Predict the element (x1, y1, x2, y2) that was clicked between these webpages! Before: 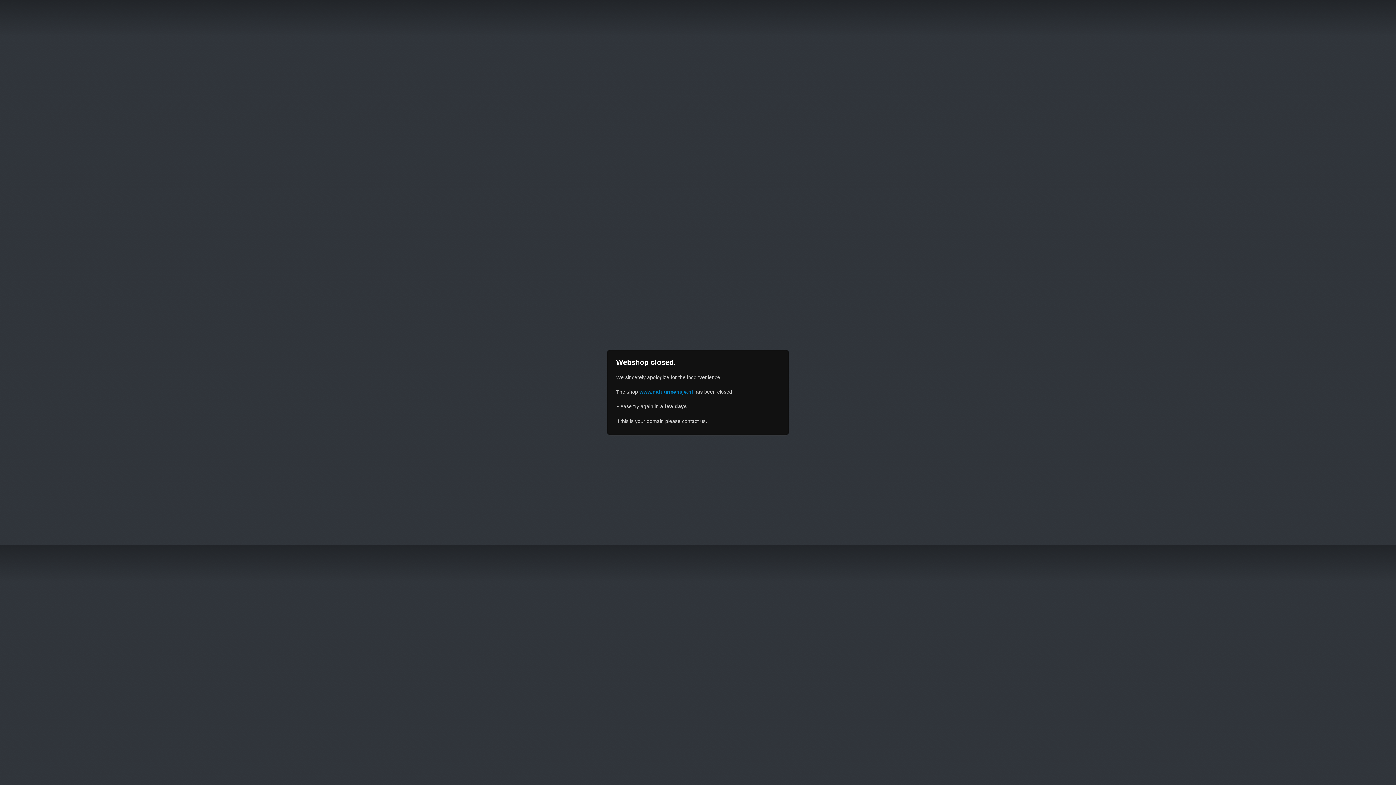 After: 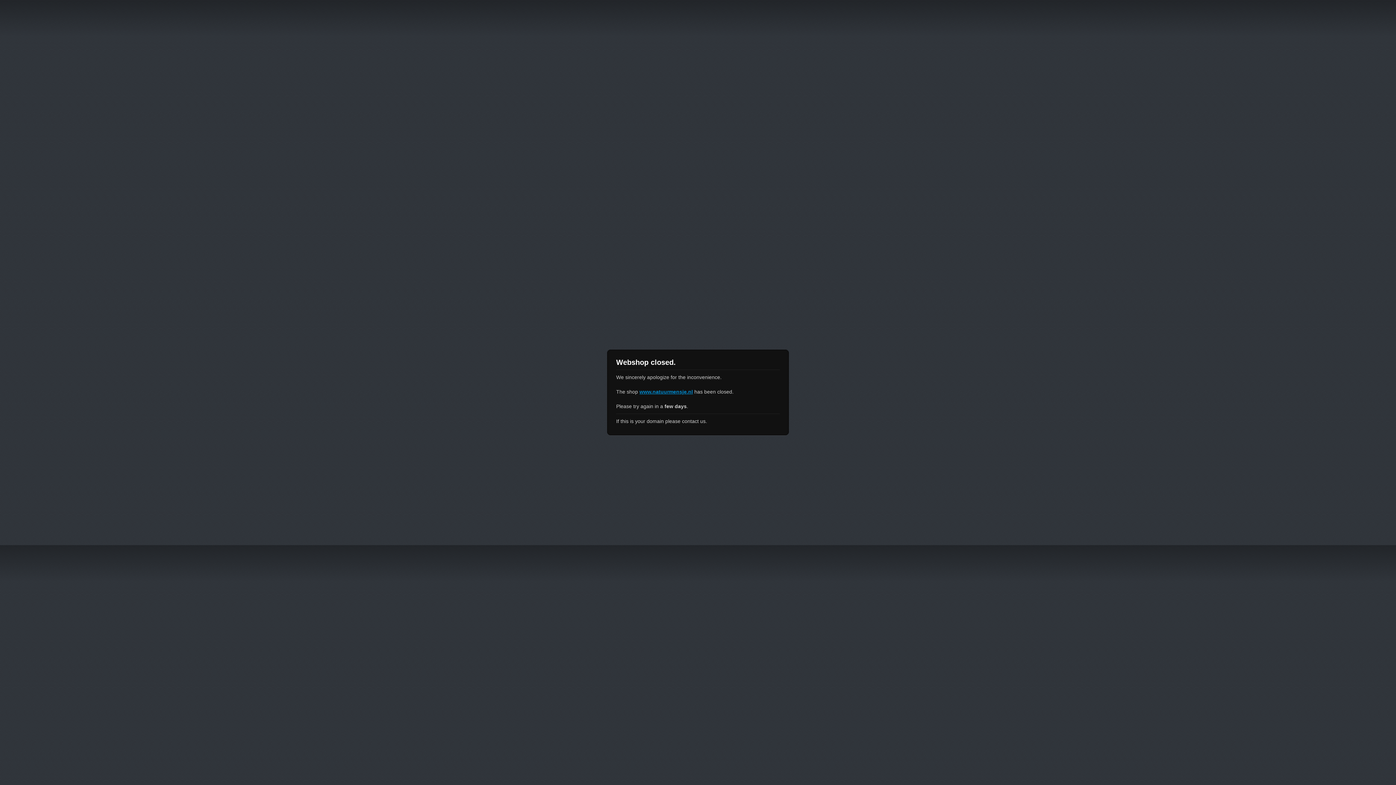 Action: label: www.natuurmensje.nl bbox: (639, 389, 693, 394)